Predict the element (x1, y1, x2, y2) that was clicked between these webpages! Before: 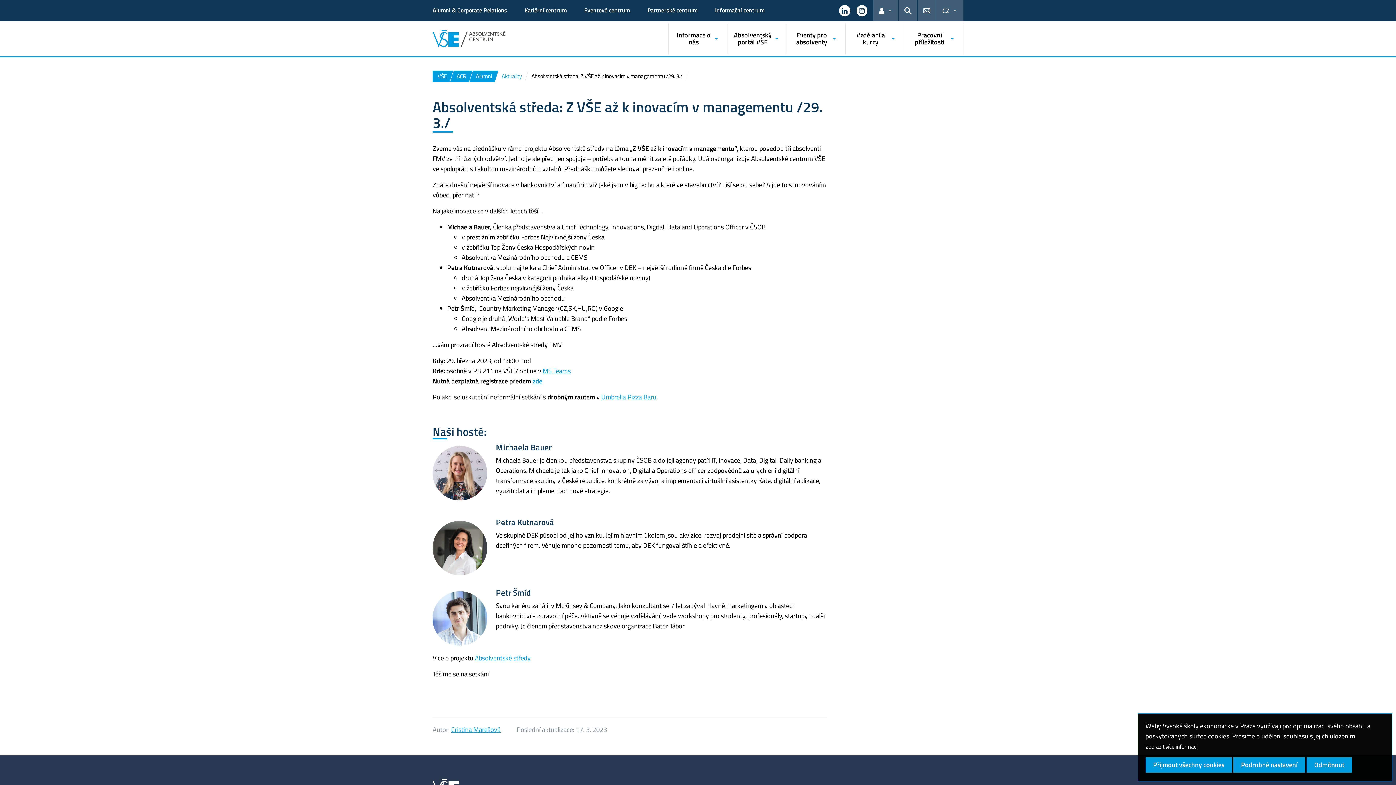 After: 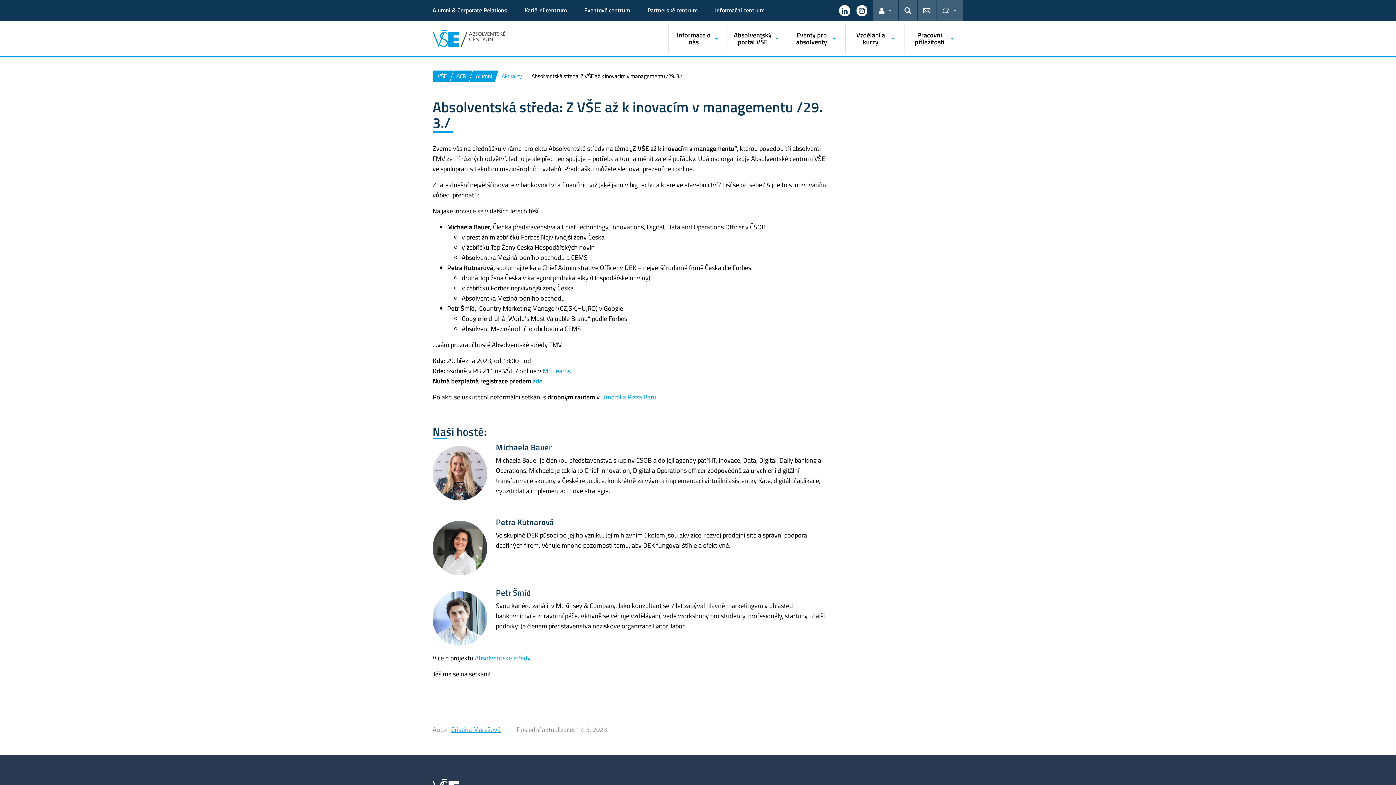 Action: label: Přijmout všechny cookies bbox: (1145, 757, 1232, 773)